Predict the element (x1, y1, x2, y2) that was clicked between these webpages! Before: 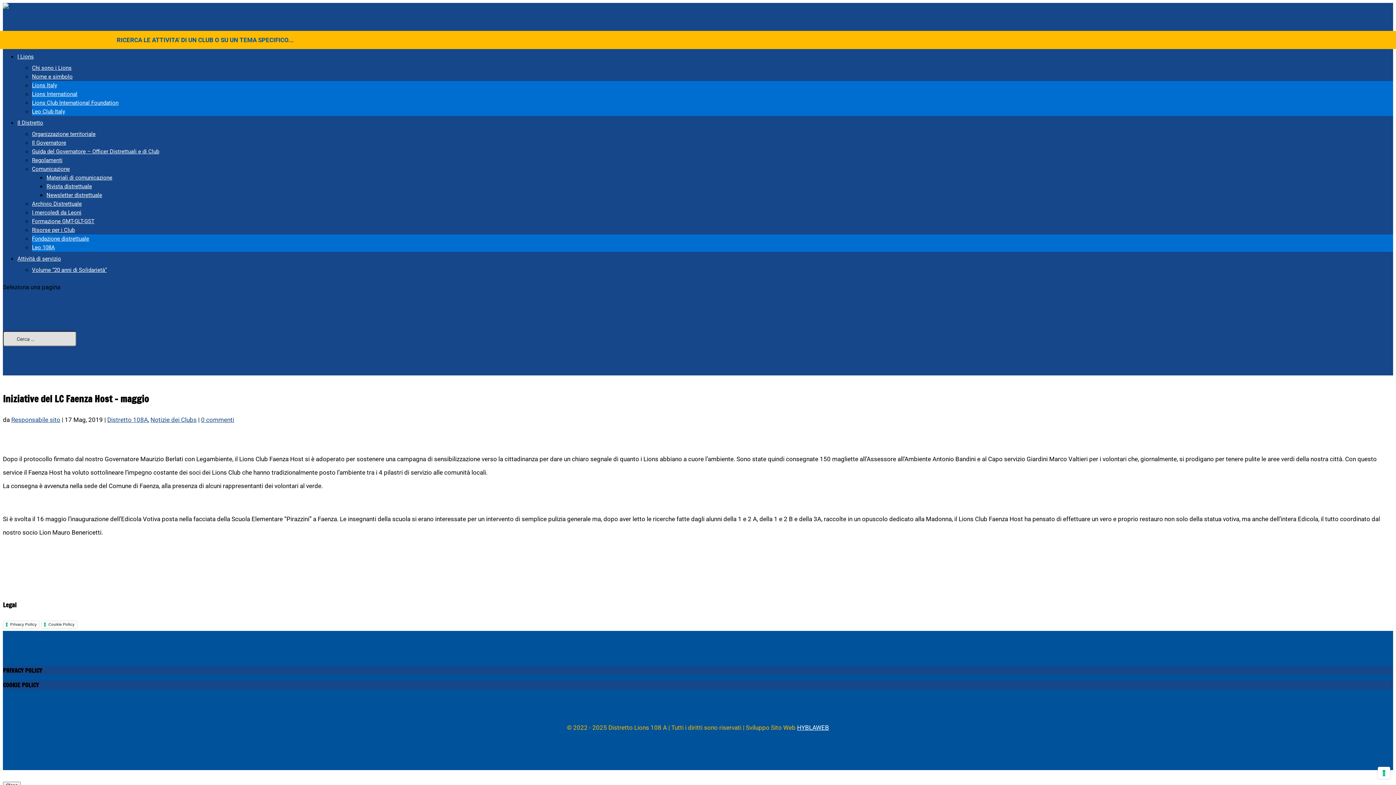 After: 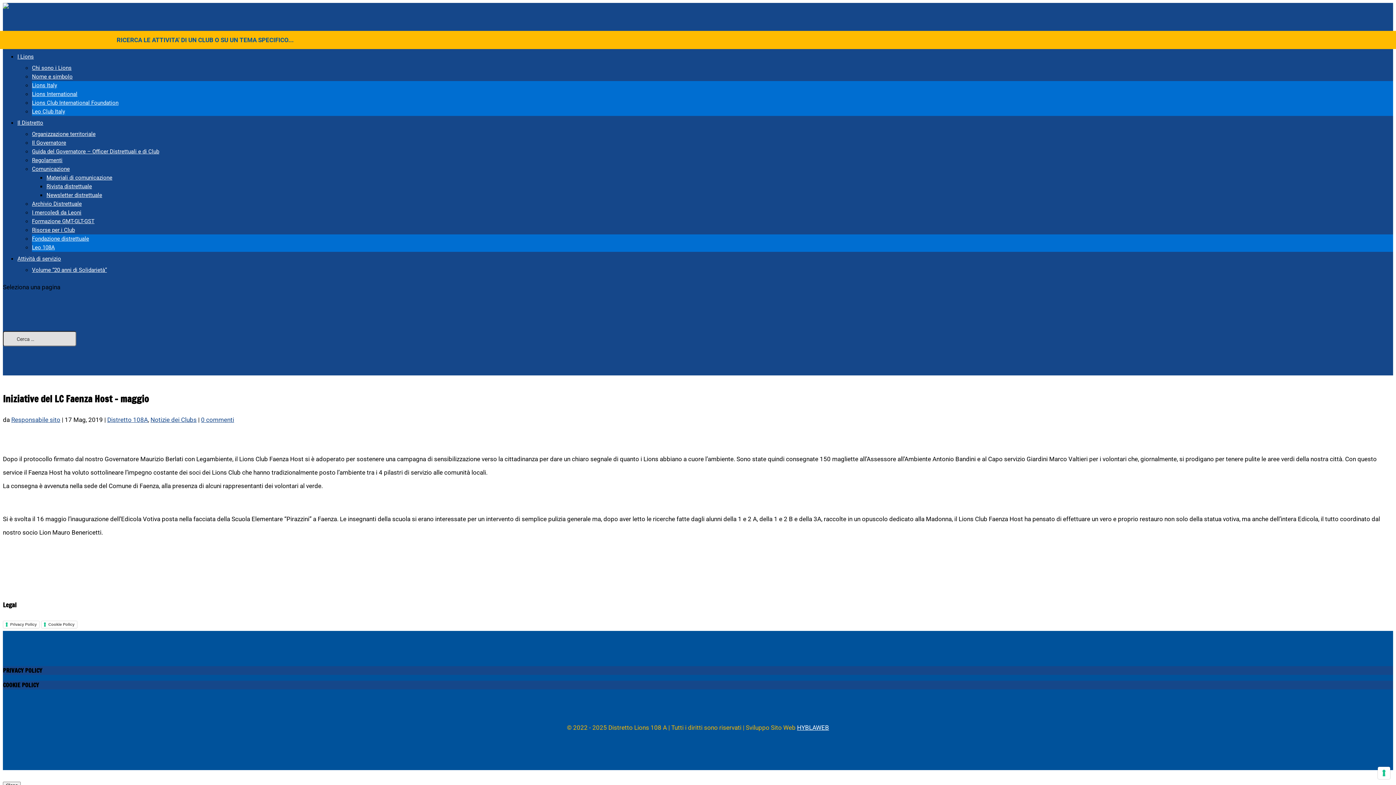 Action: bbox: (32, 200, 81, 207) label: Archivio Distrettuale